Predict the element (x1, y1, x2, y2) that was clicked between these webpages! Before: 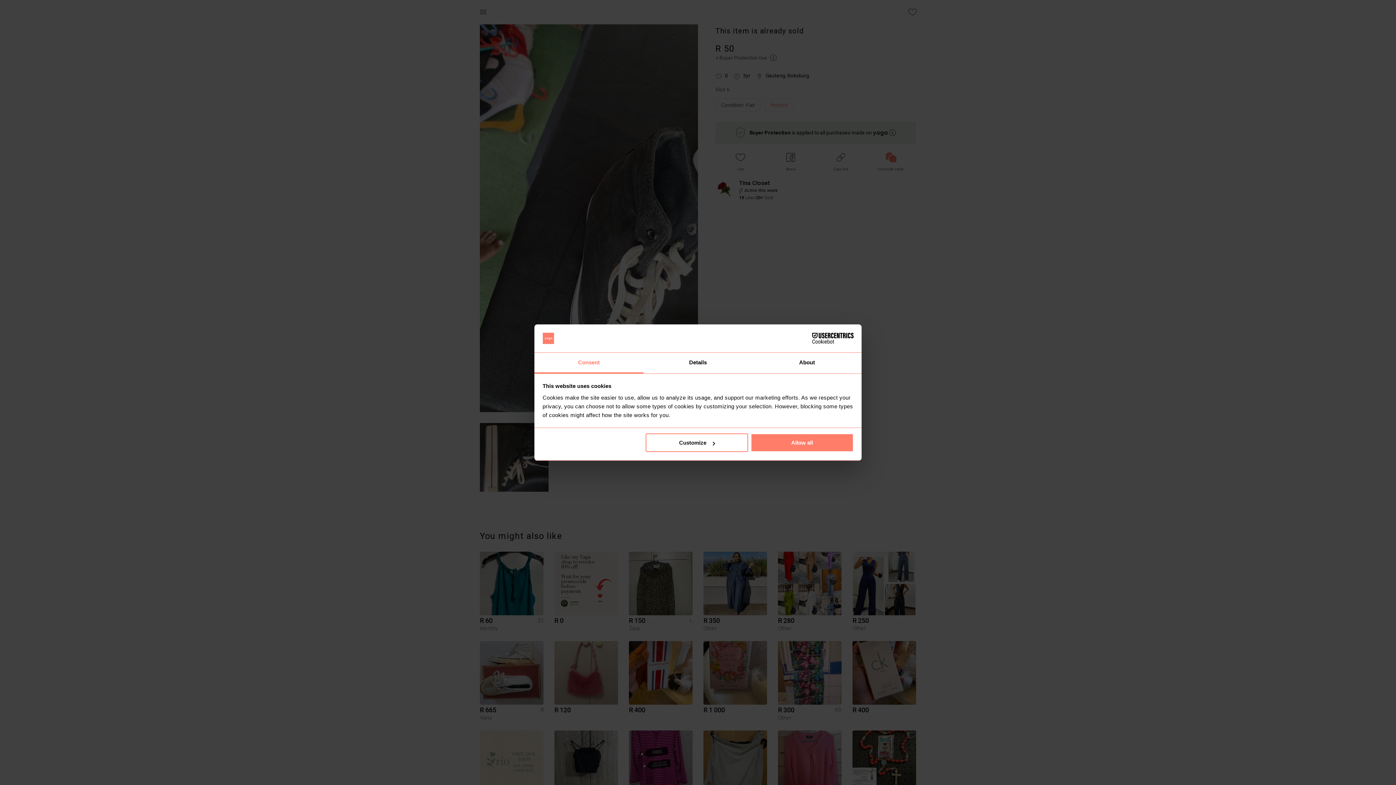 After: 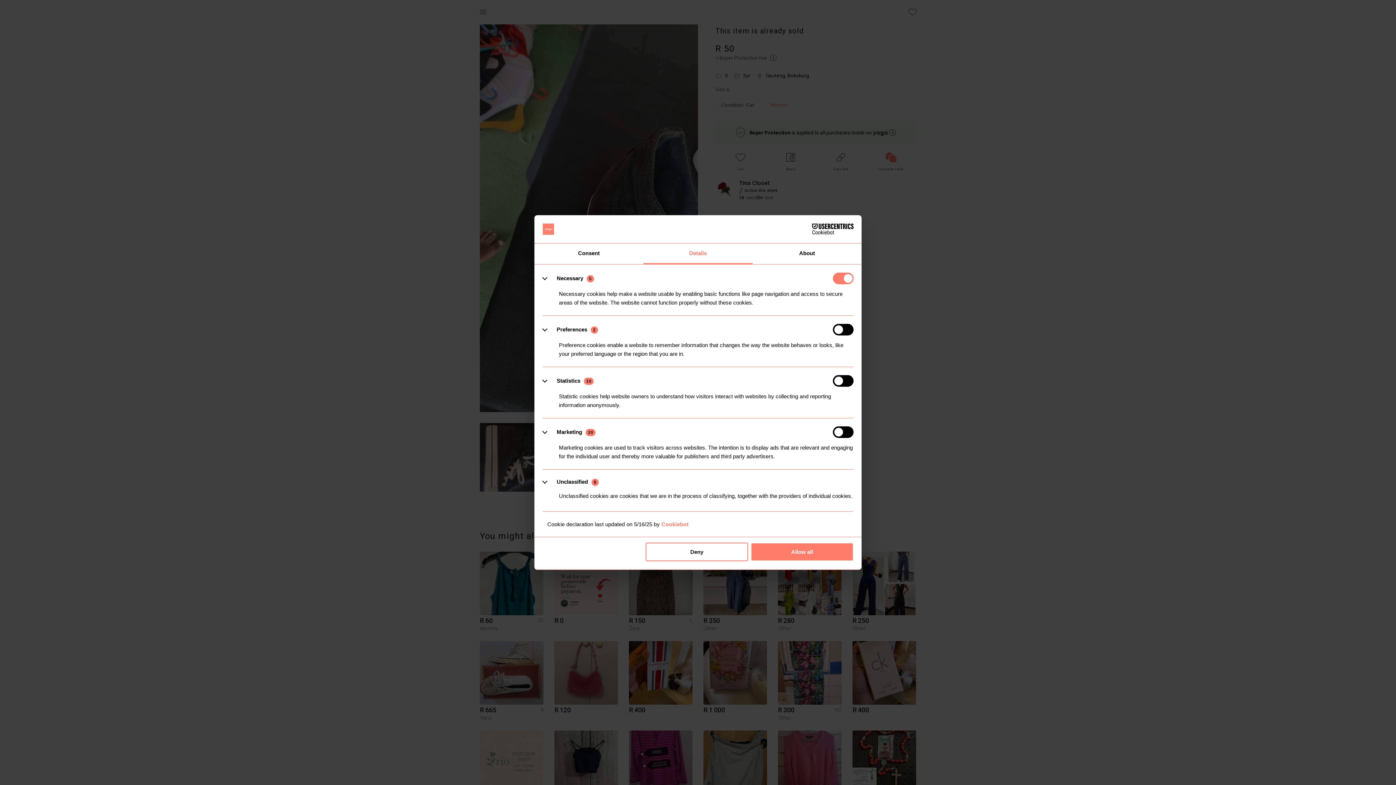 Action: bbox: (643, 352, 752, 373) label: Details